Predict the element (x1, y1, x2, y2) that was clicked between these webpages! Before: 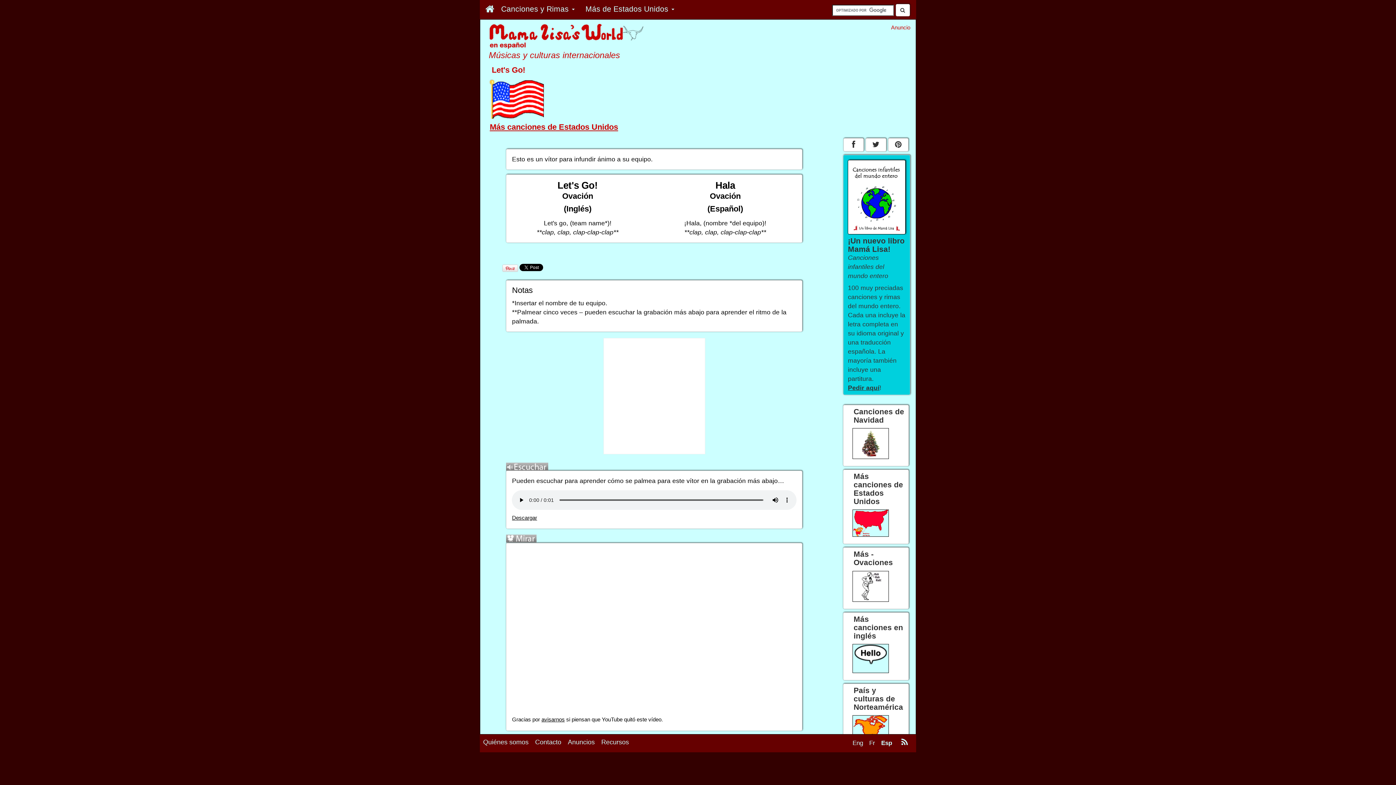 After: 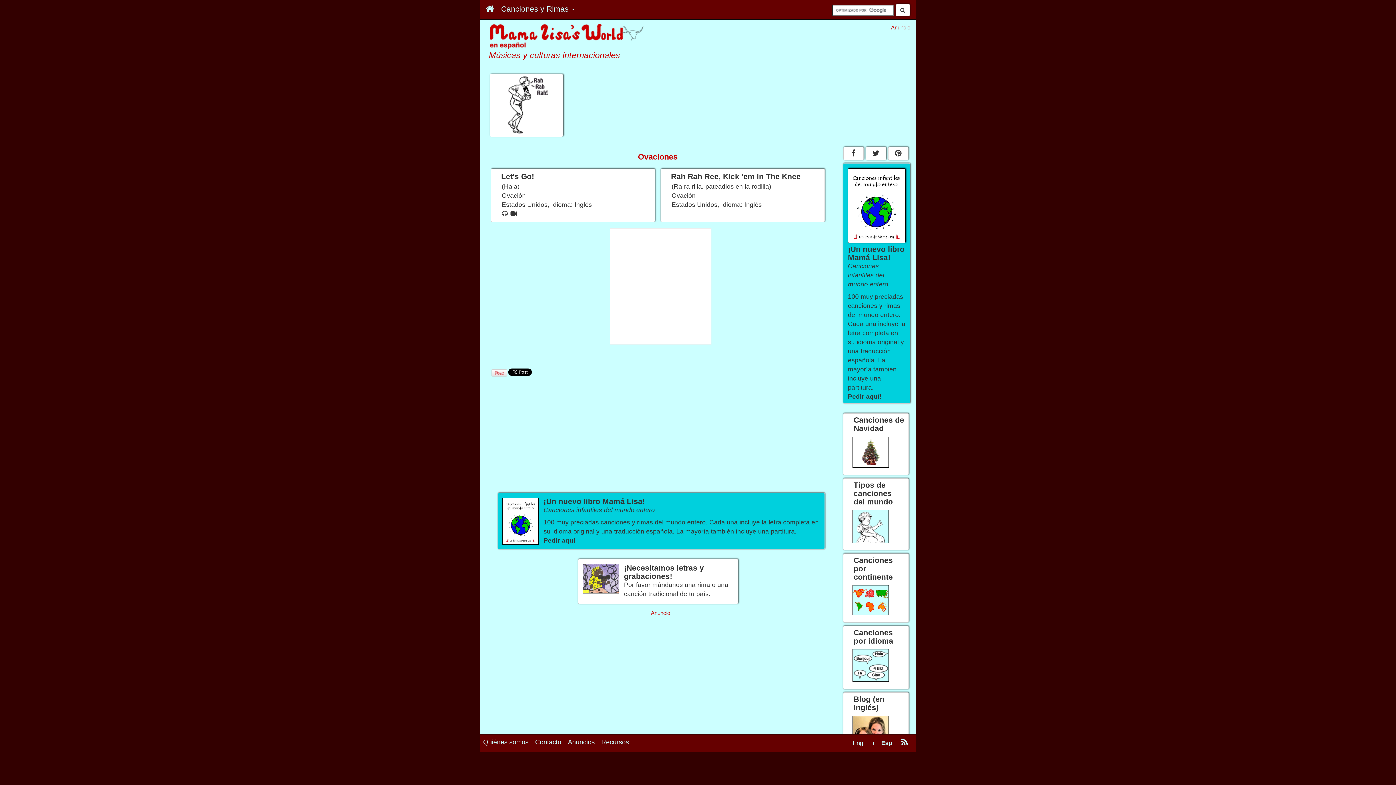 Action: label: Más - Ovaciones


 bbox: (843, 547, 910, 609)